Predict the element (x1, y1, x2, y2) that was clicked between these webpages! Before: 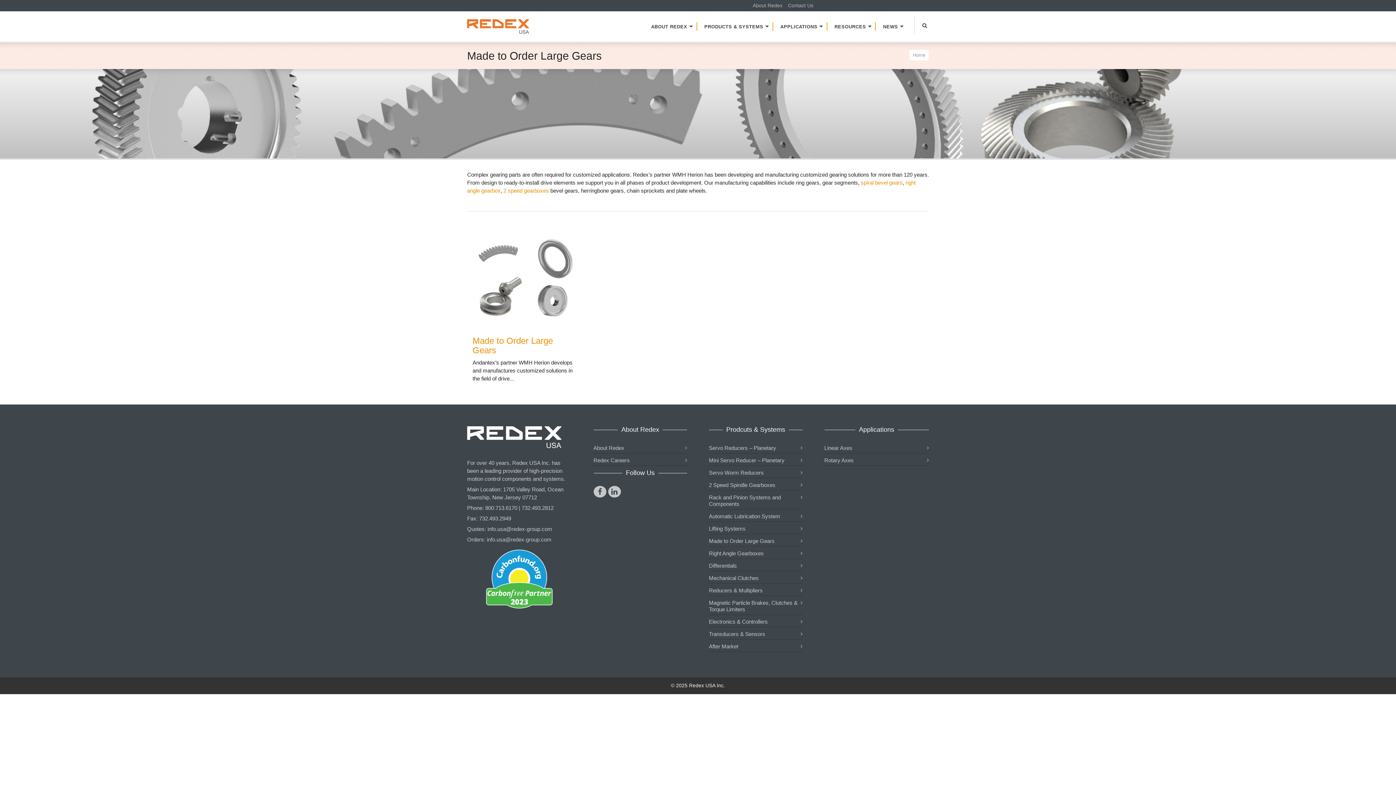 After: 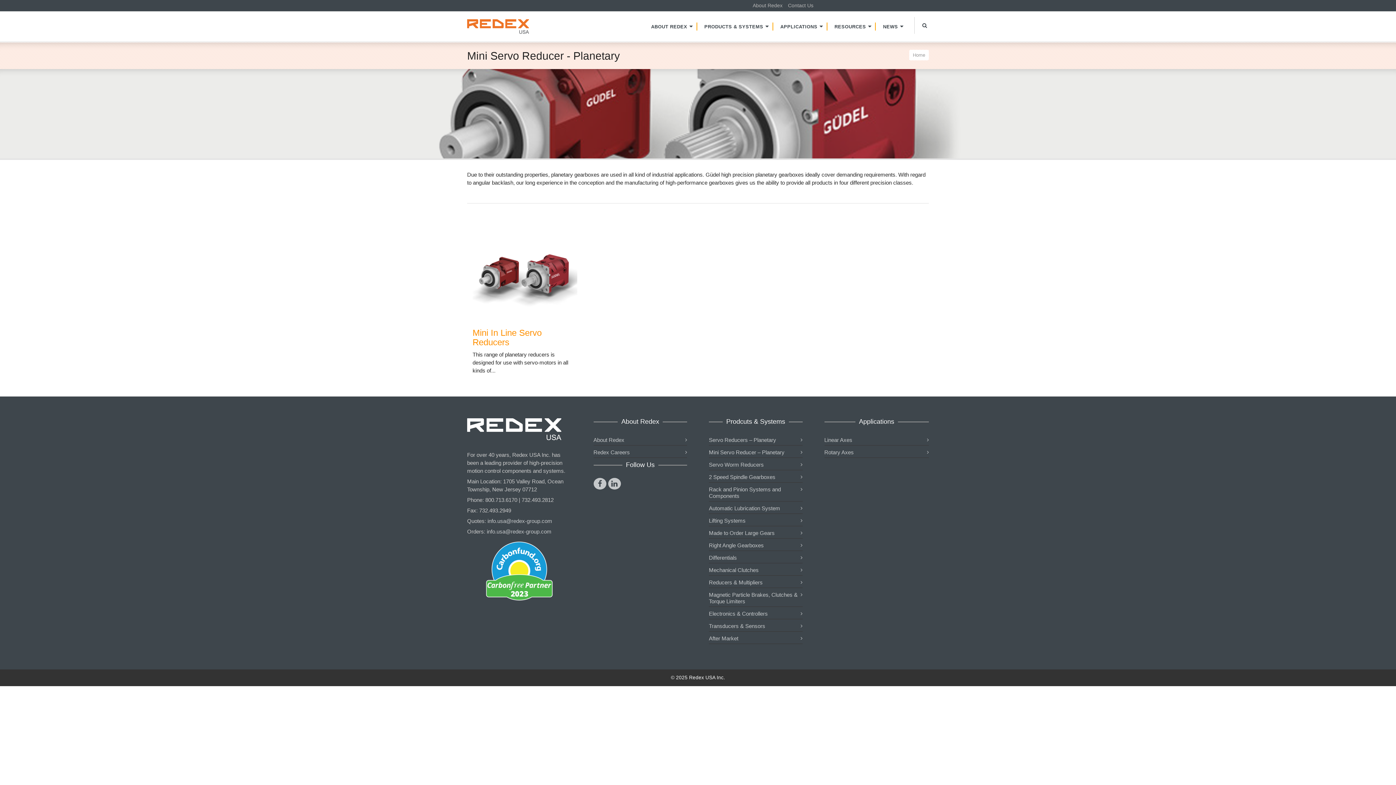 Action: label: Mini Servo Reducer – Planetary bbox: (709, 457, 784, 463)